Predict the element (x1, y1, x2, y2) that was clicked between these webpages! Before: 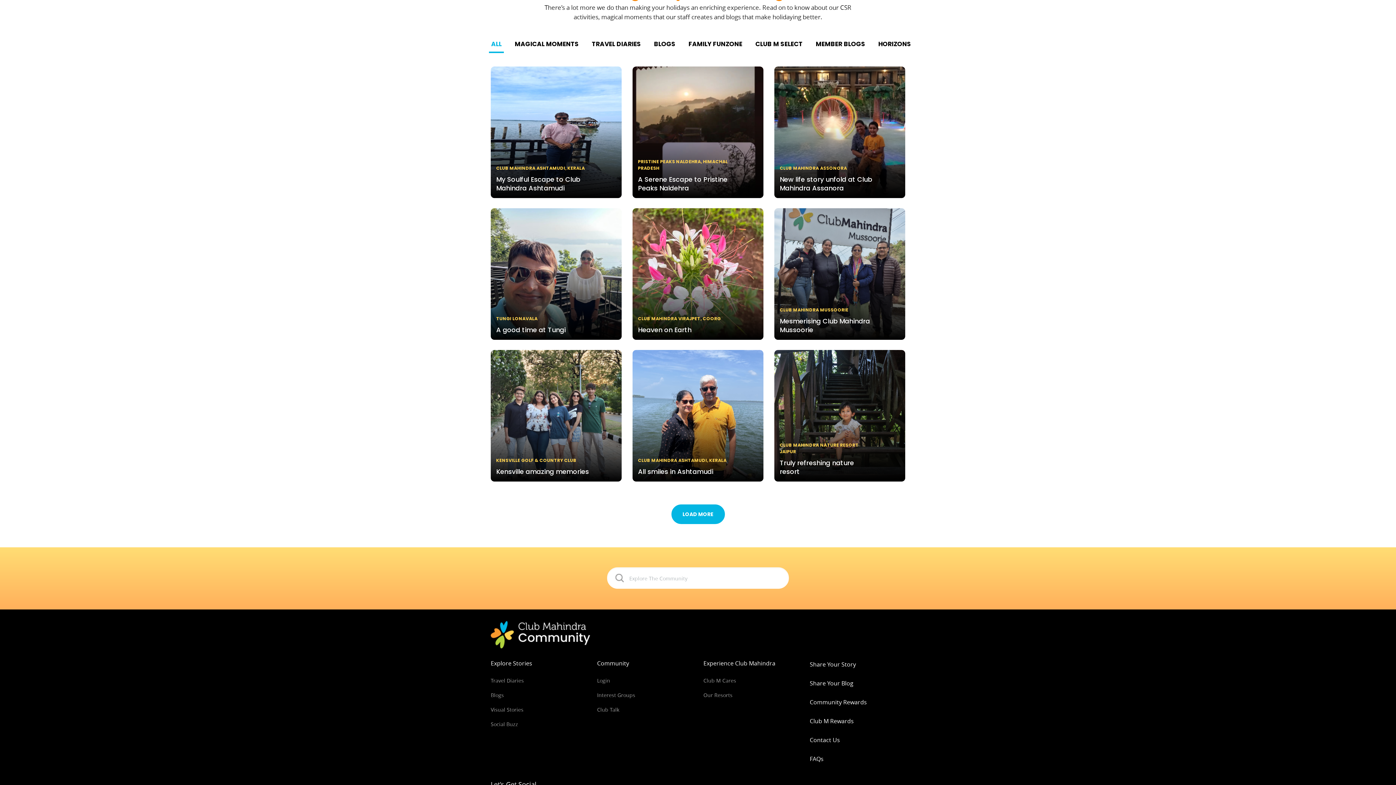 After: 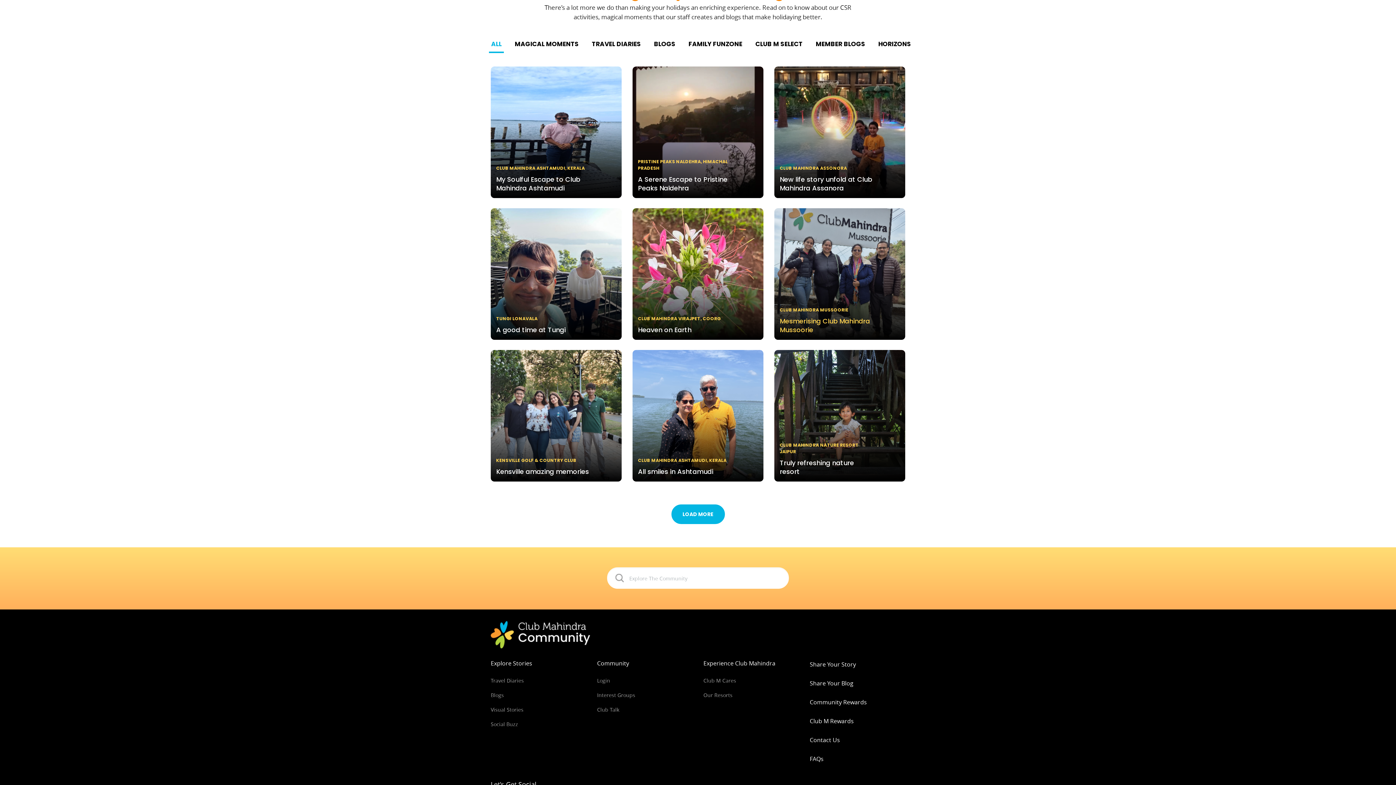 Action: label: CLUB MAHINDRA MUSSOORIE
Mesmerising Club Mahindra Mussoorie bbox: (774, 208, 905, 340)